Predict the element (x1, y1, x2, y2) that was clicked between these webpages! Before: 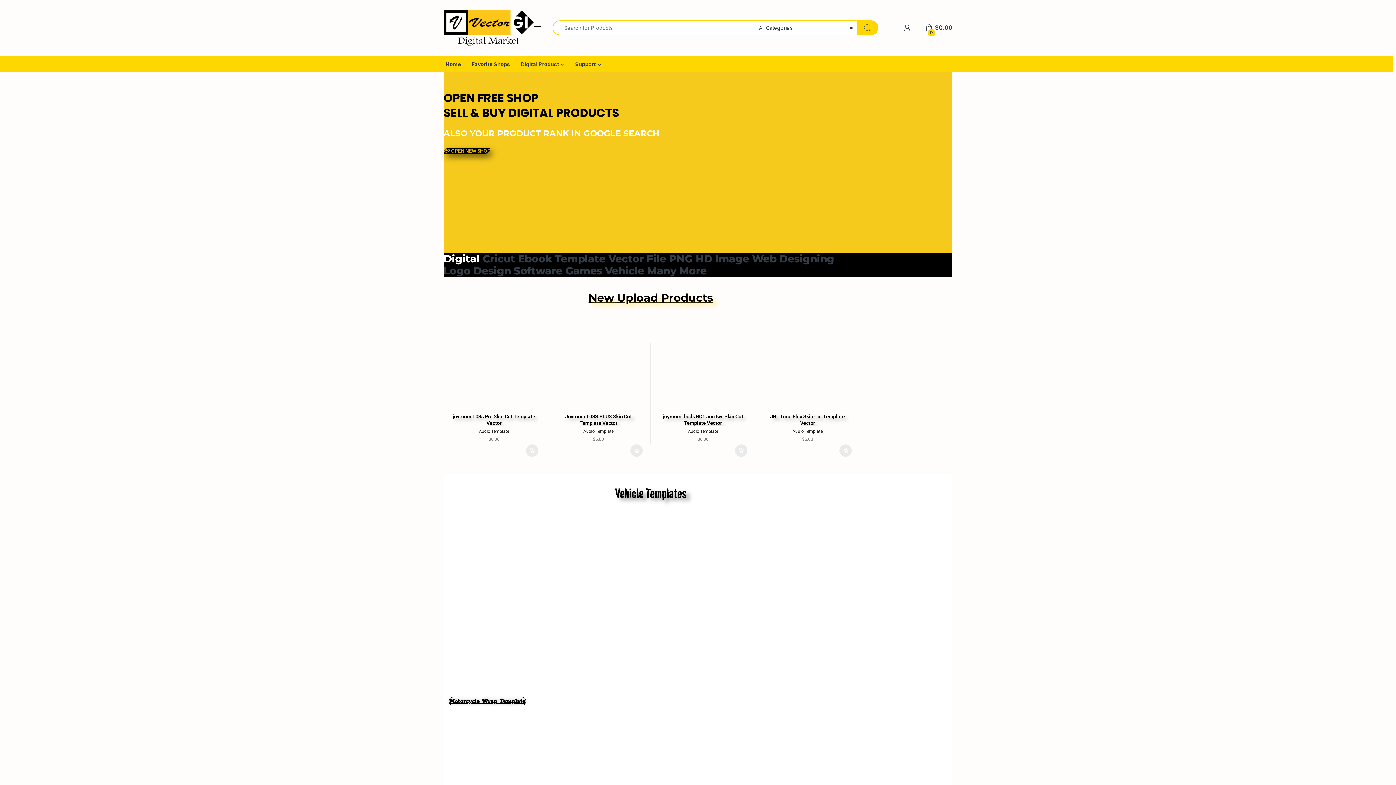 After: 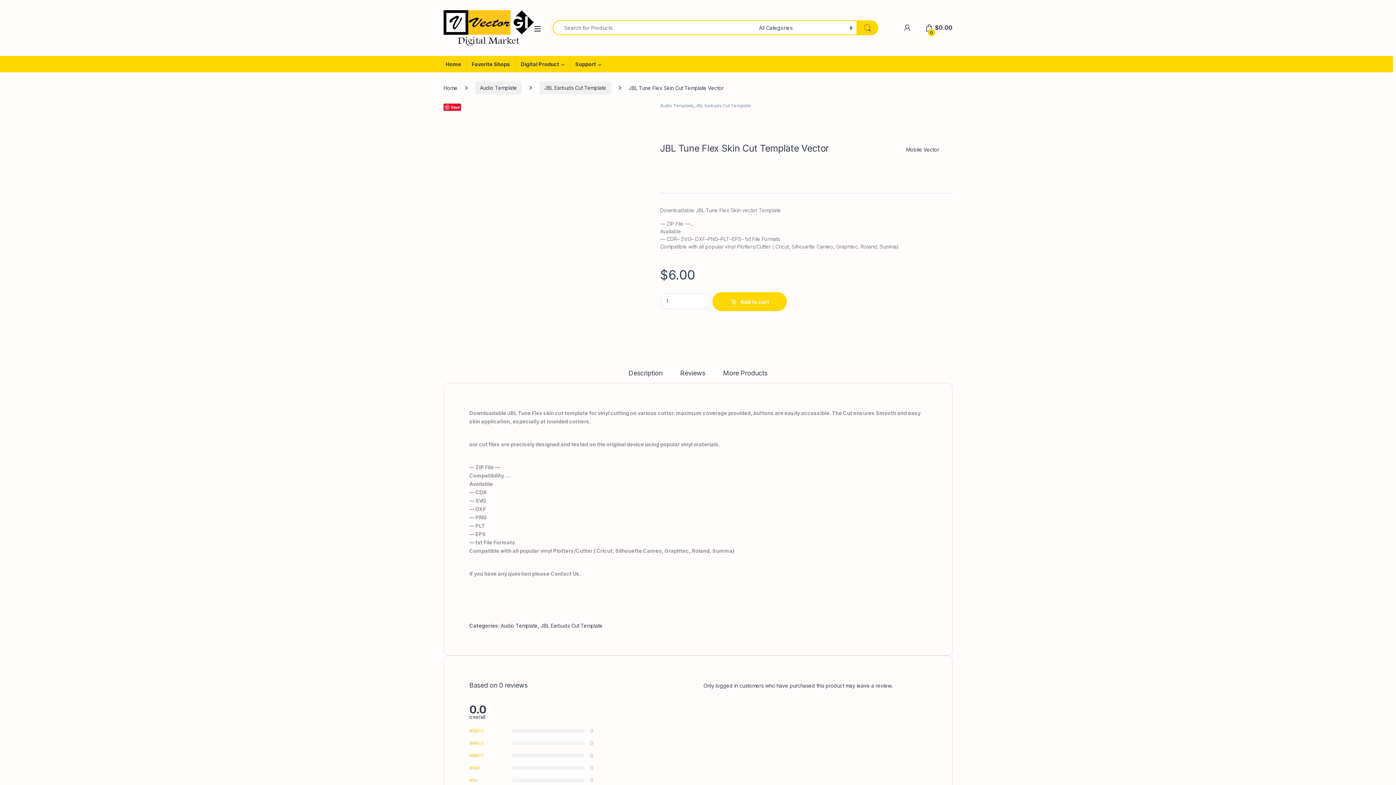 Action: bbox: (763, 413, 852, 426) label: JBL Tune Flex Skin Cut Template Vector